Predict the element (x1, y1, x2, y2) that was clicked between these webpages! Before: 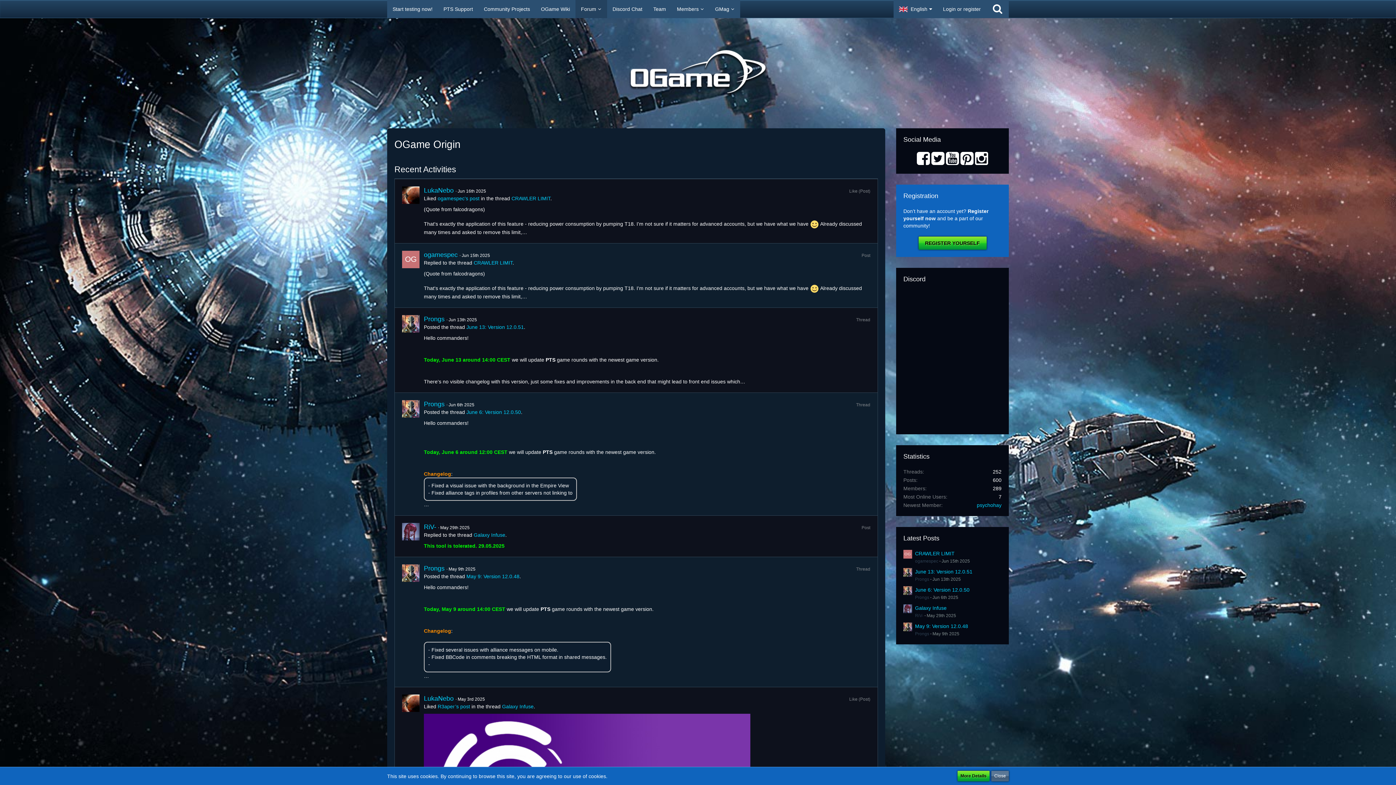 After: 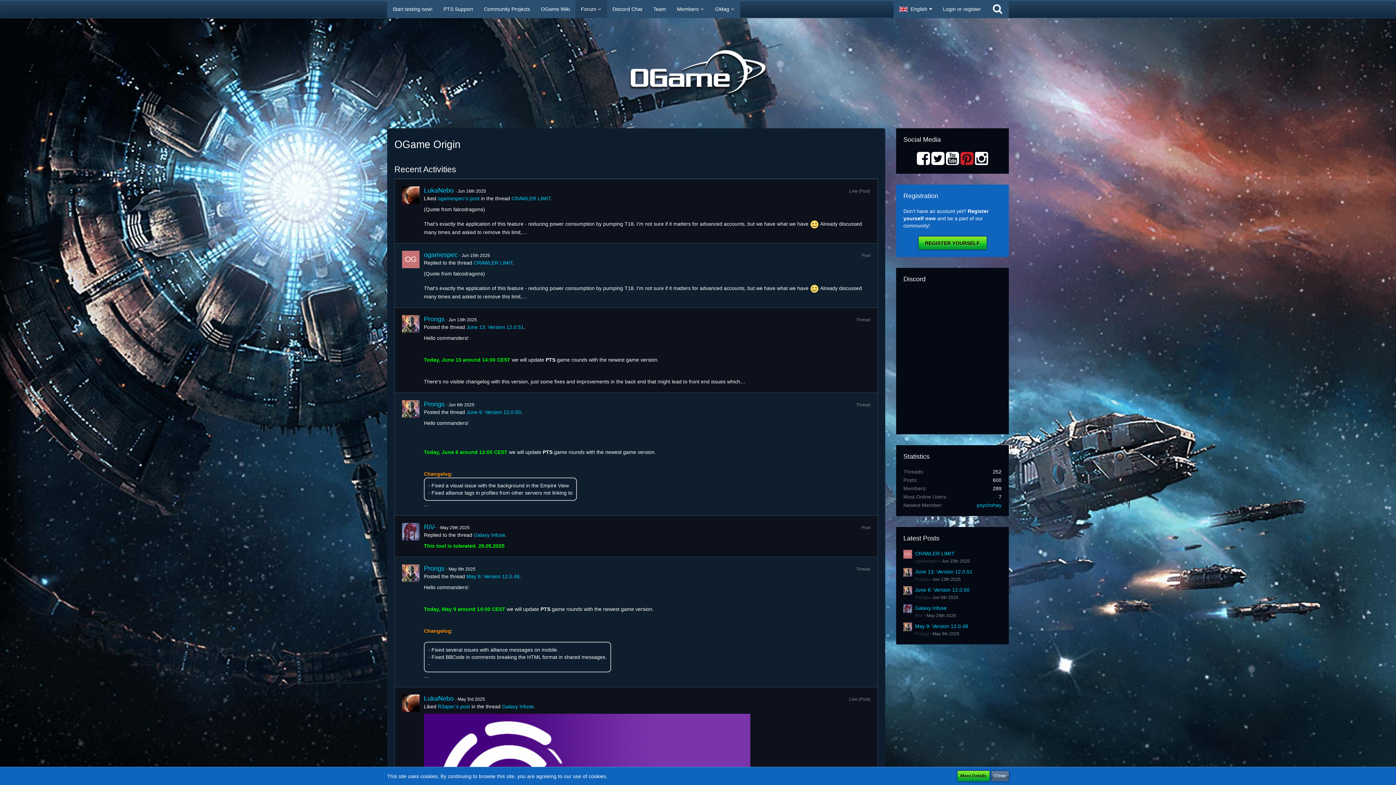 Action: bbox: (960, 159, 973, 165)